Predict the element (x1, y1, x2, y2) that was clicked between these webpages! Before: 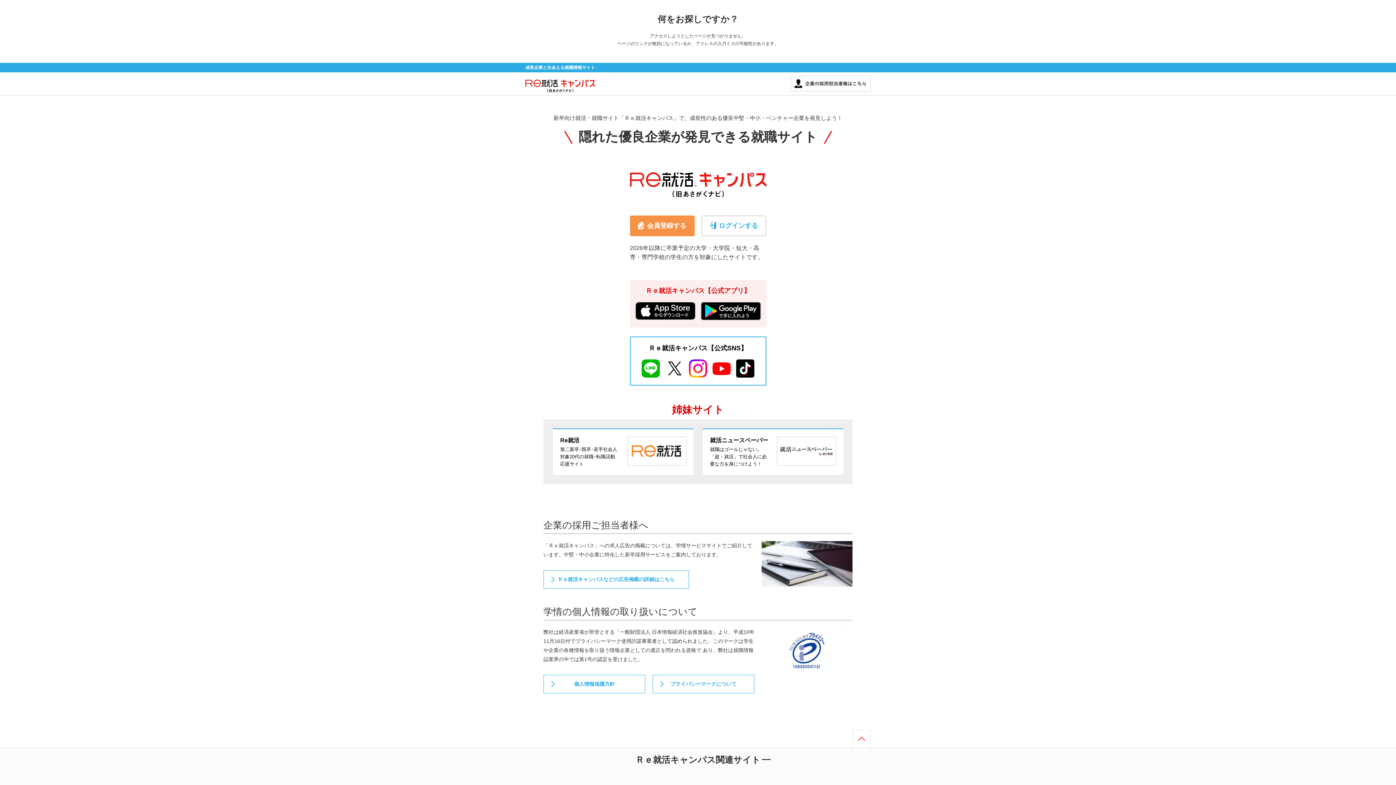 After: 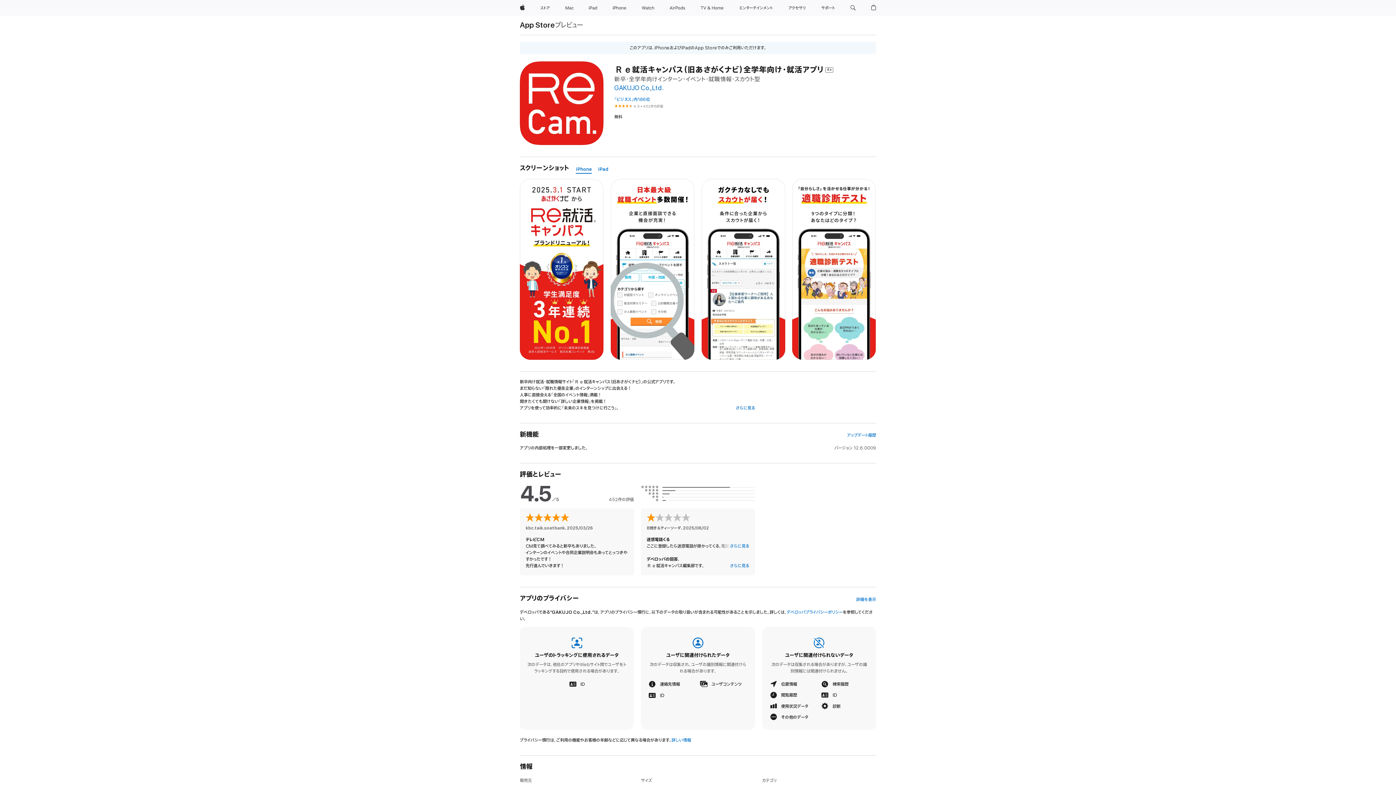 Action: bbox: (635, 303, 695, 308)